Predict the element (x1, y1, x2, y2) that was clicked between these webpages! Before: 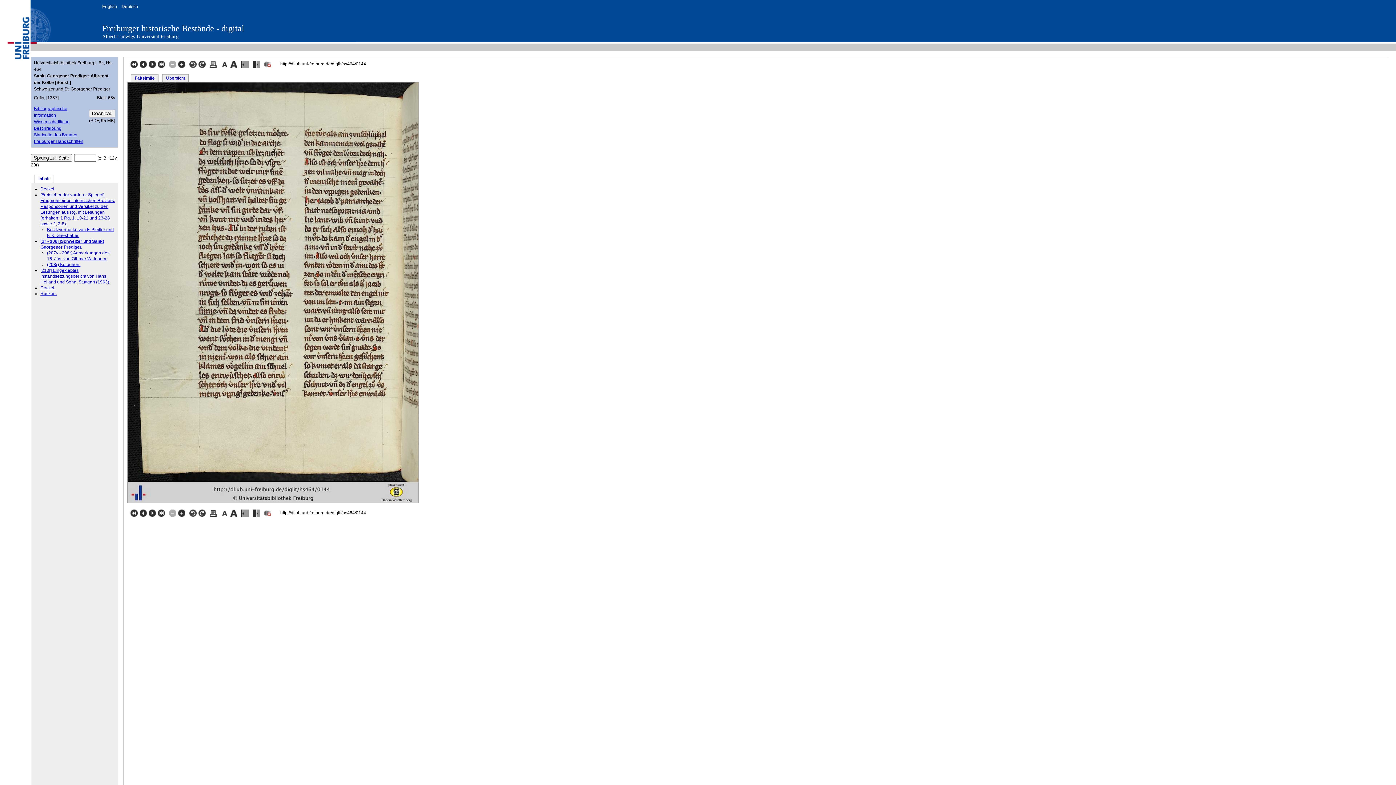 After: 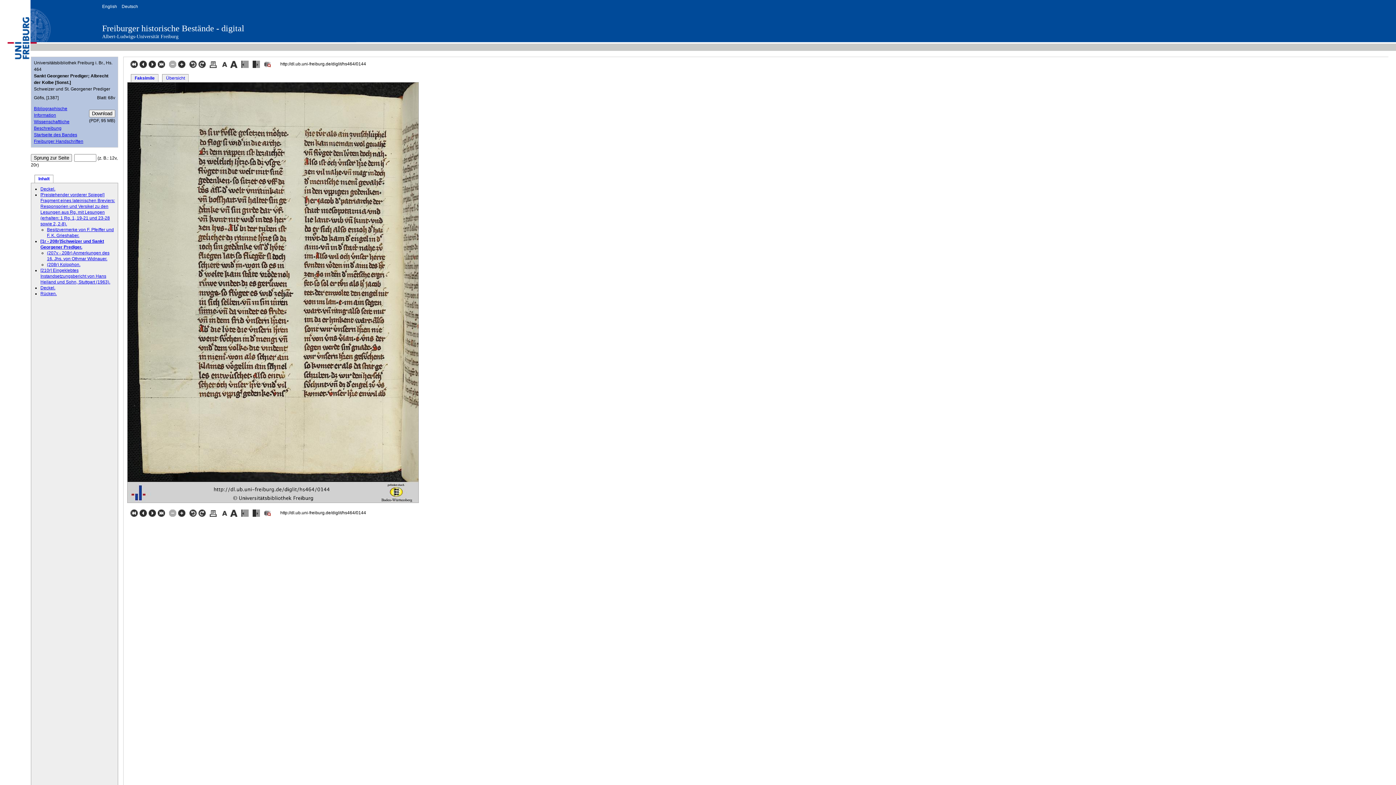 Action: bbox: (209, 513, 218, 518) label:  